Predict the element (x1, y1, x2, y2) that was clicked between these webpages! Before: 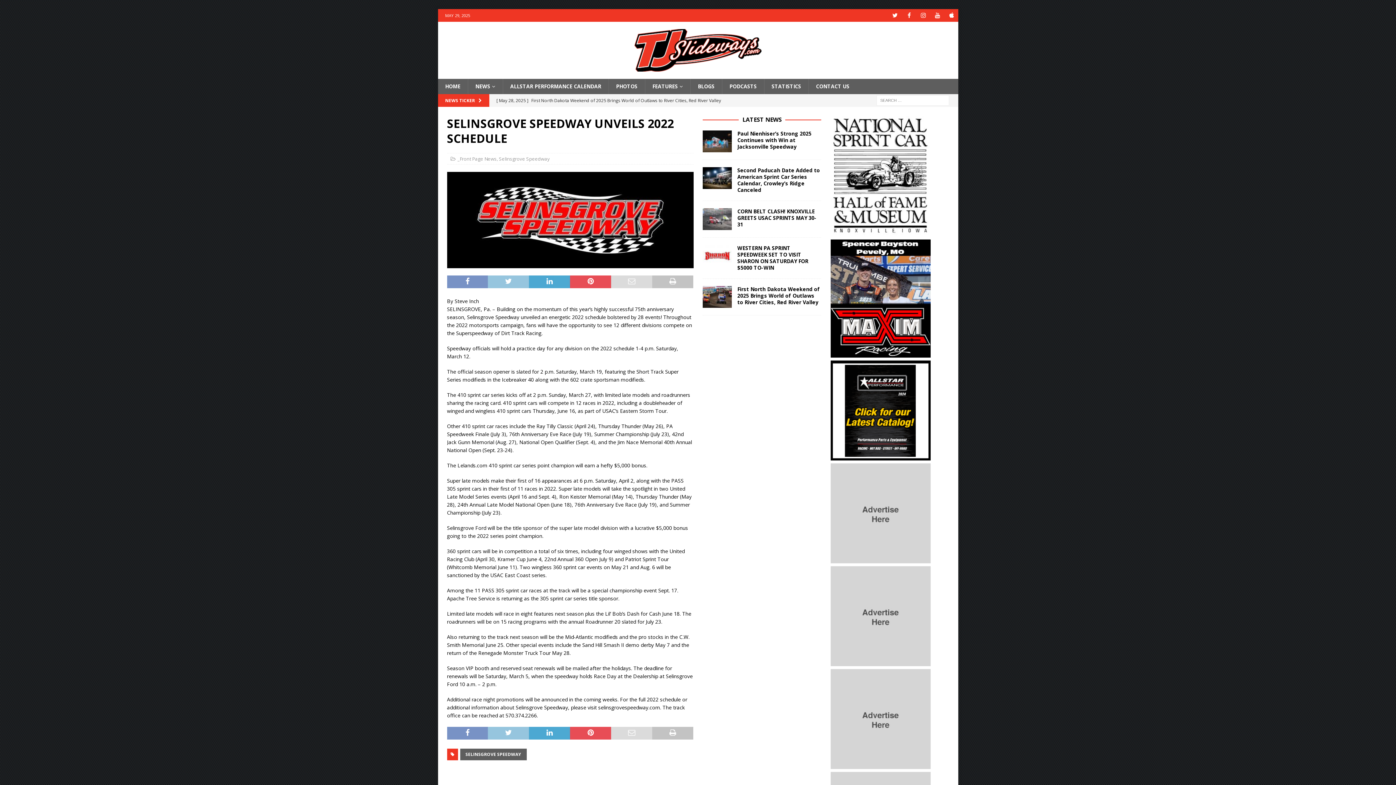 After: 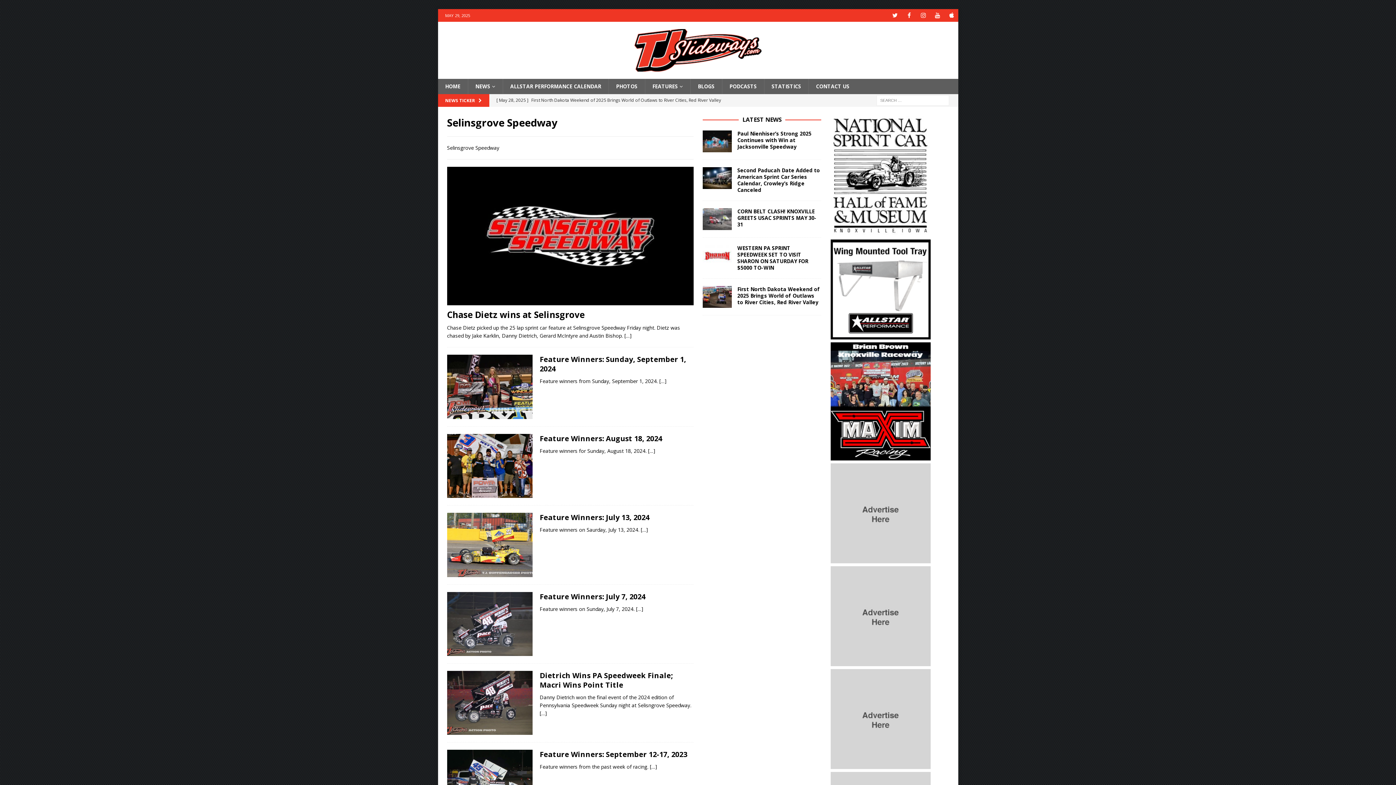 Action: bbox: (499, 155, 550, 162) label: Selinsgrove Speedway